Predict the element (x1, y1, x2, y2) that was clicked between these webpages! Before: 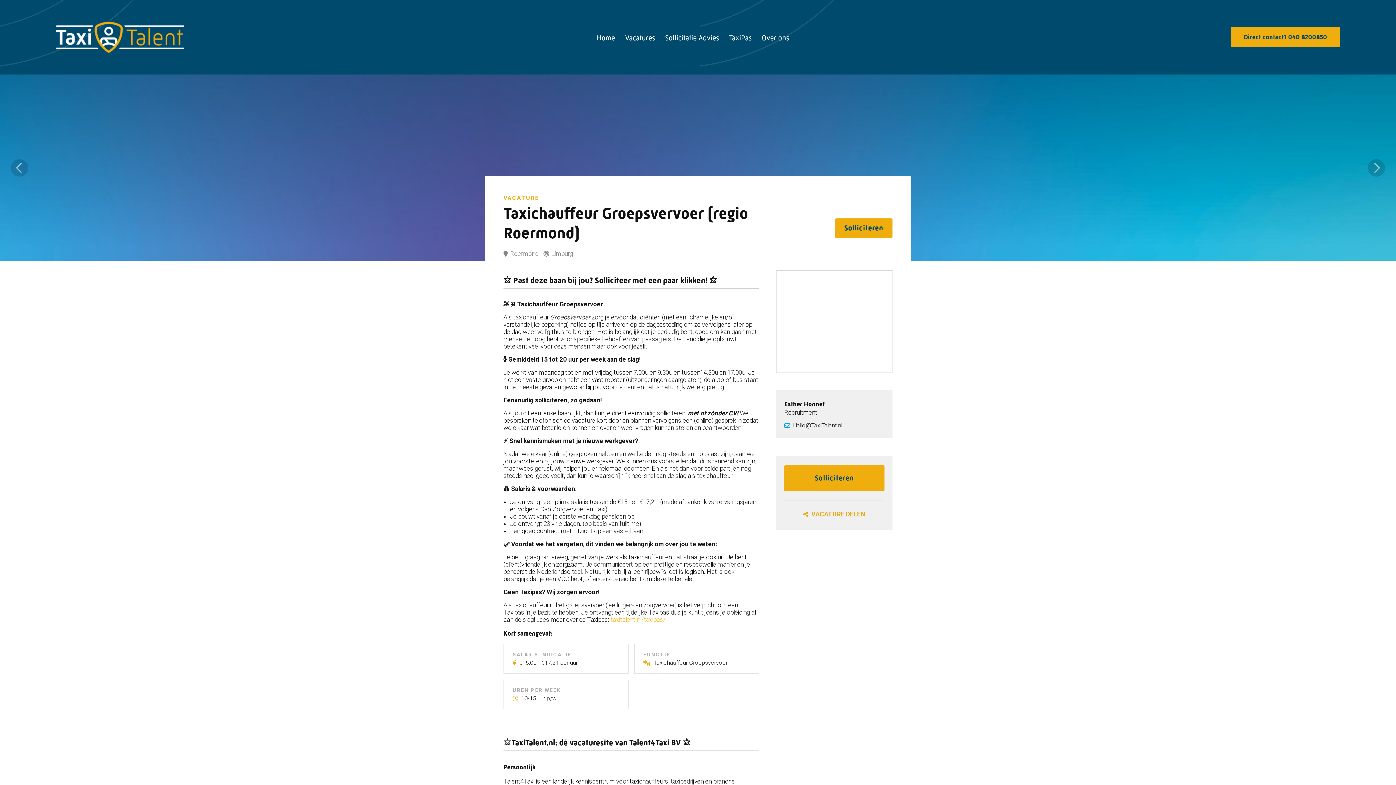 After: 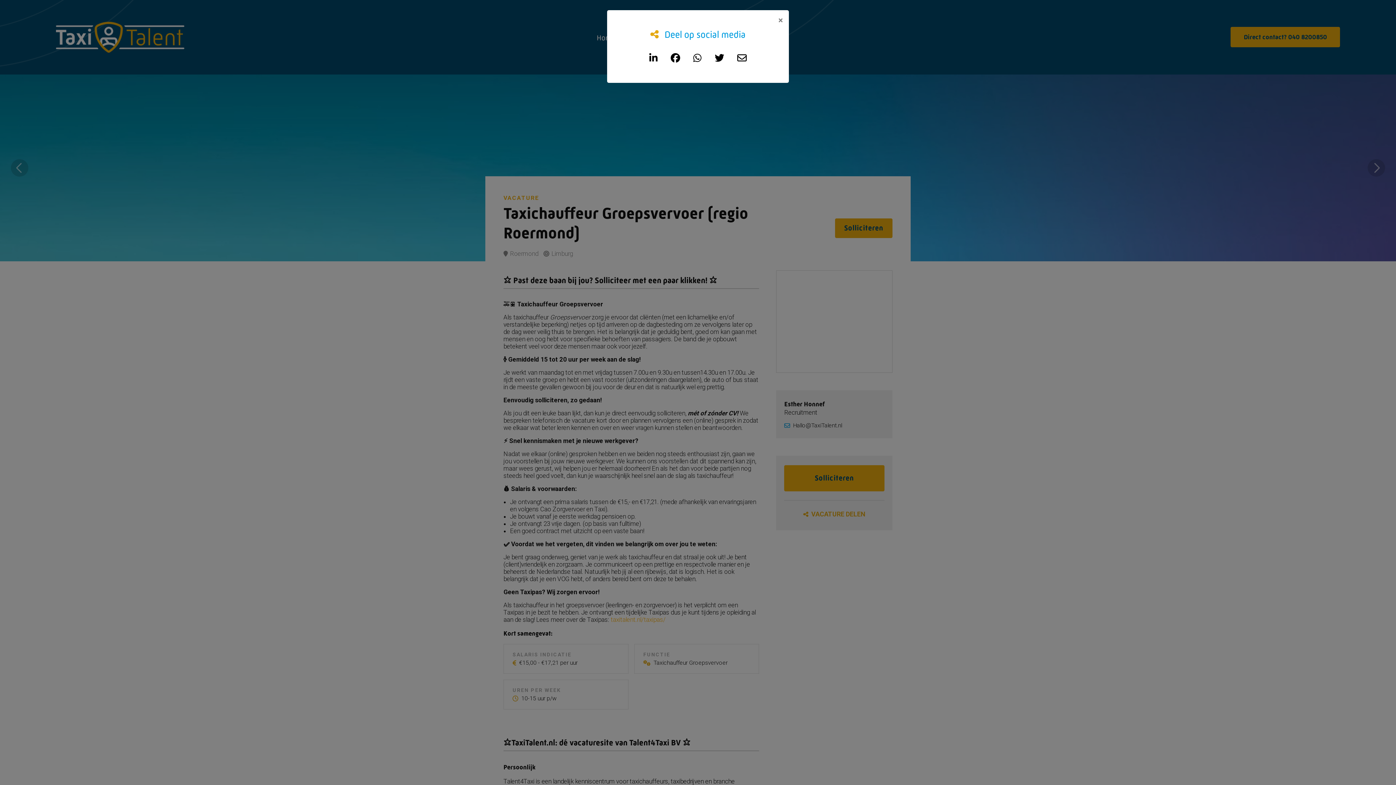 Action: bbox: (801, 508, 867, 521) label: VACATURE DELEN